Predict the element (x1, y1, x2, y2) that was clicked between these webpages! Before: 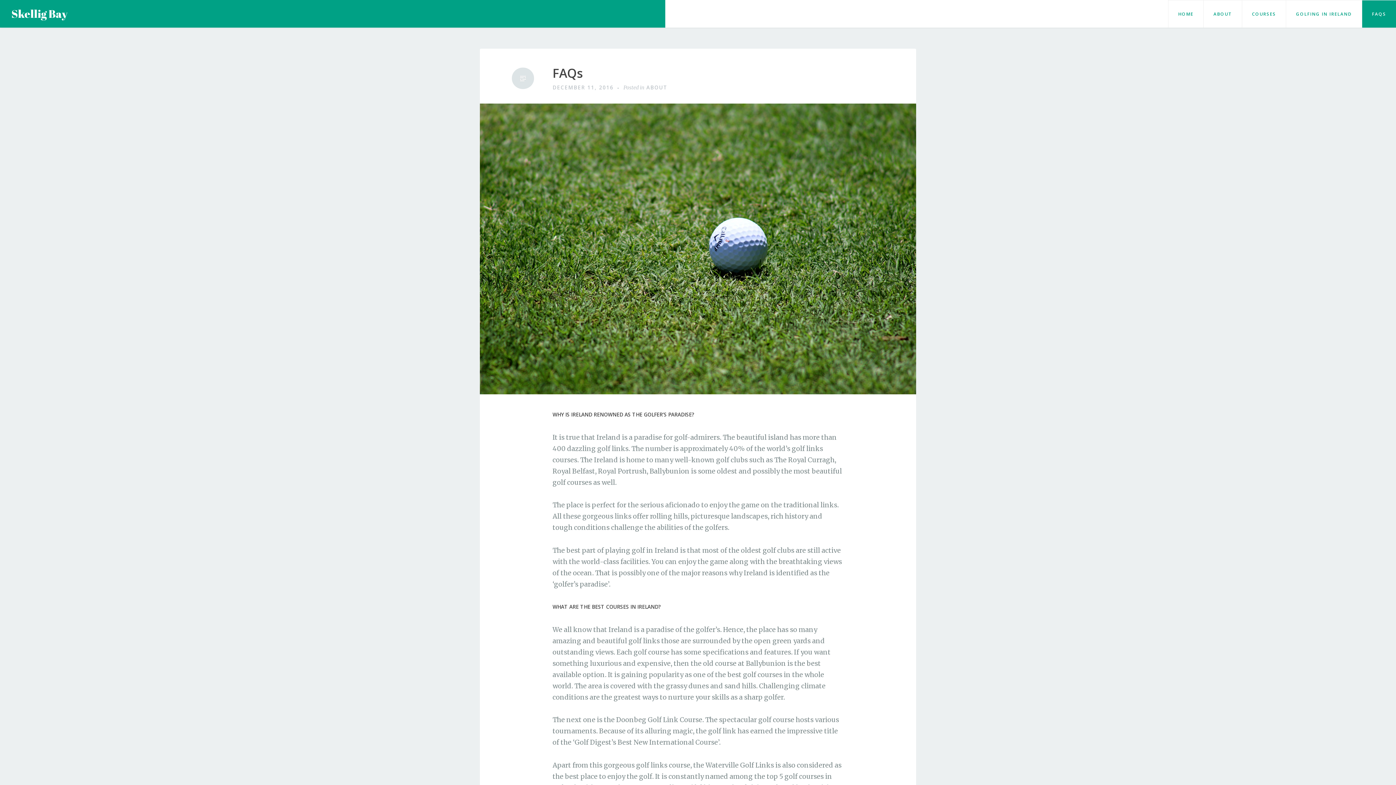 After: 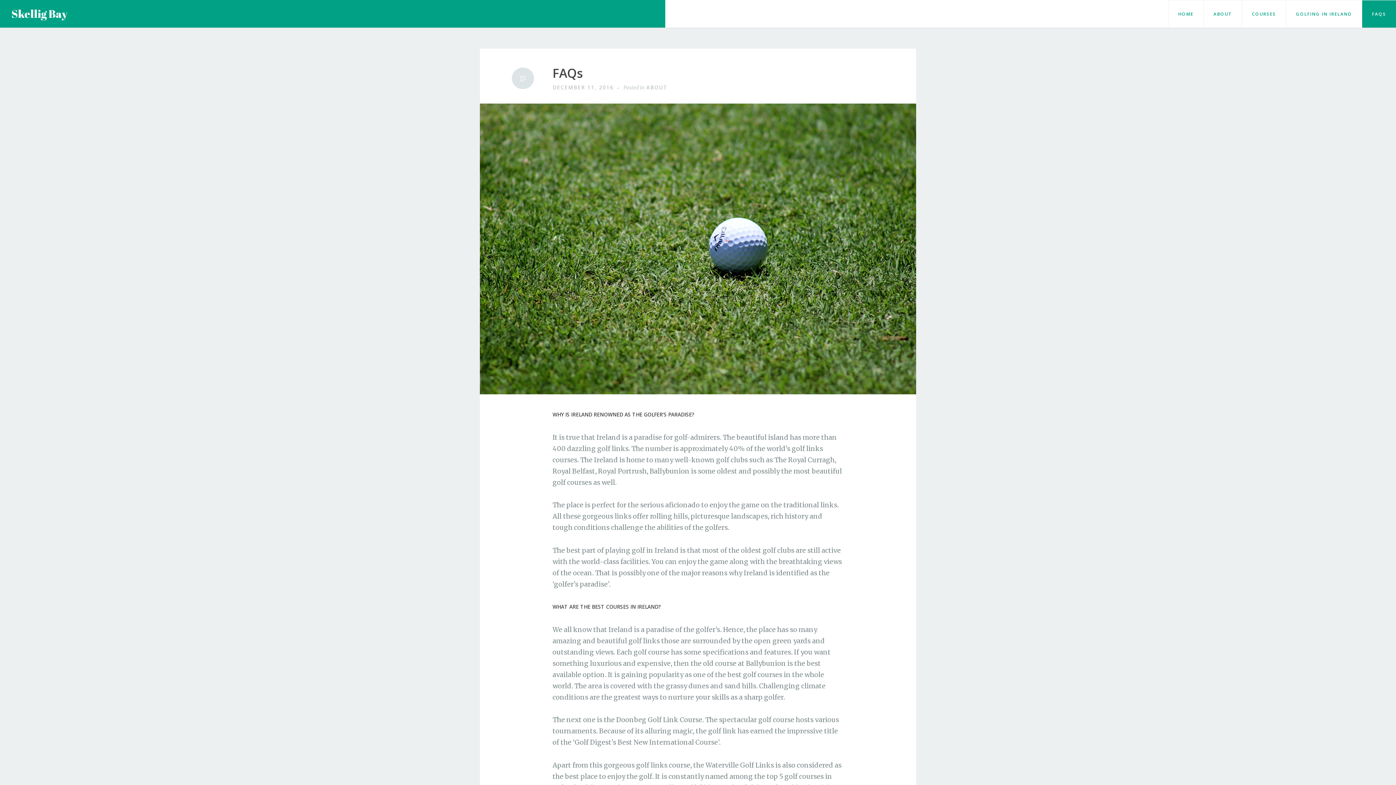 Action: bbox: (1362, 0, 1396, 27) label: FAQS